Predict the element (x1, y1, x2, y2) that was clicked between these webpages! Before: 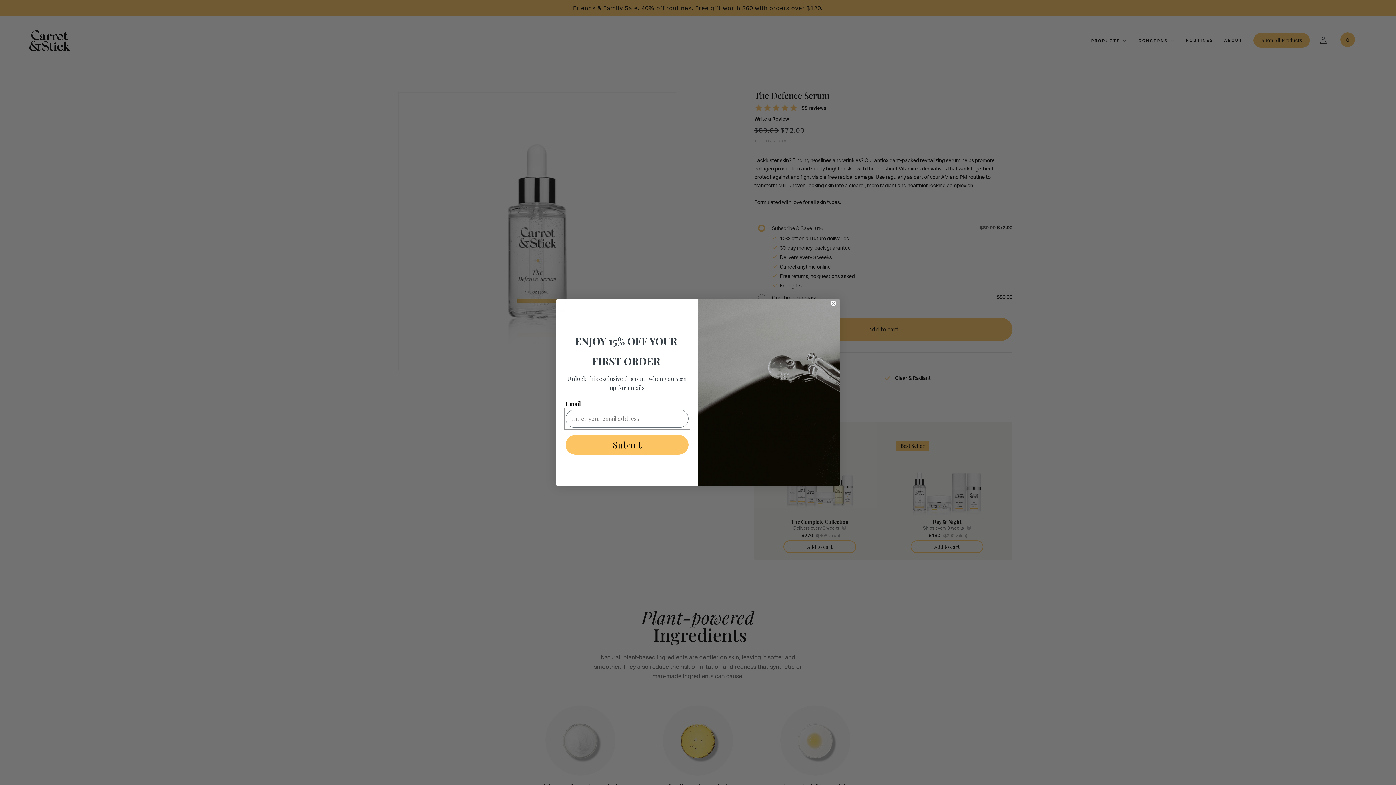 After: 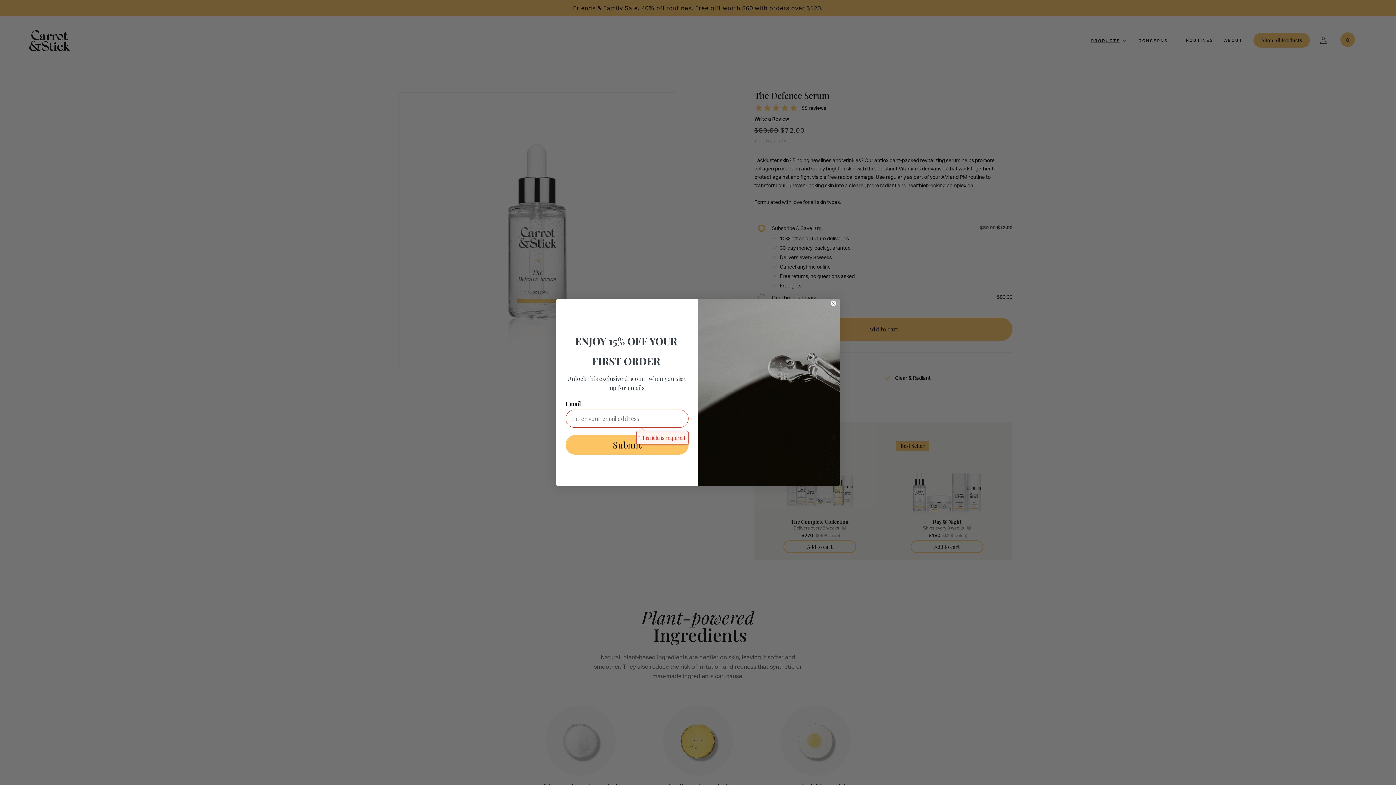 Action: label: Submit bbox: (565, 435, 688, 454)